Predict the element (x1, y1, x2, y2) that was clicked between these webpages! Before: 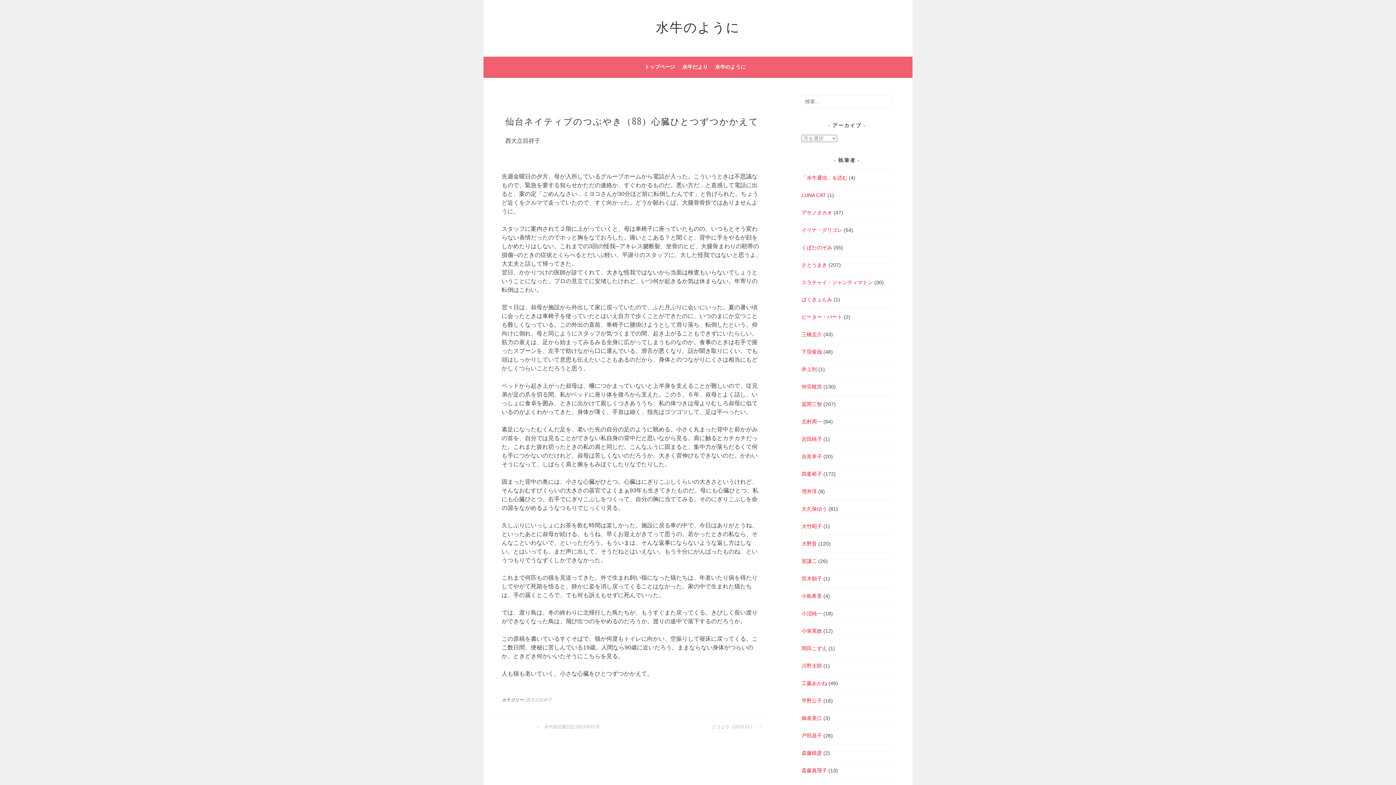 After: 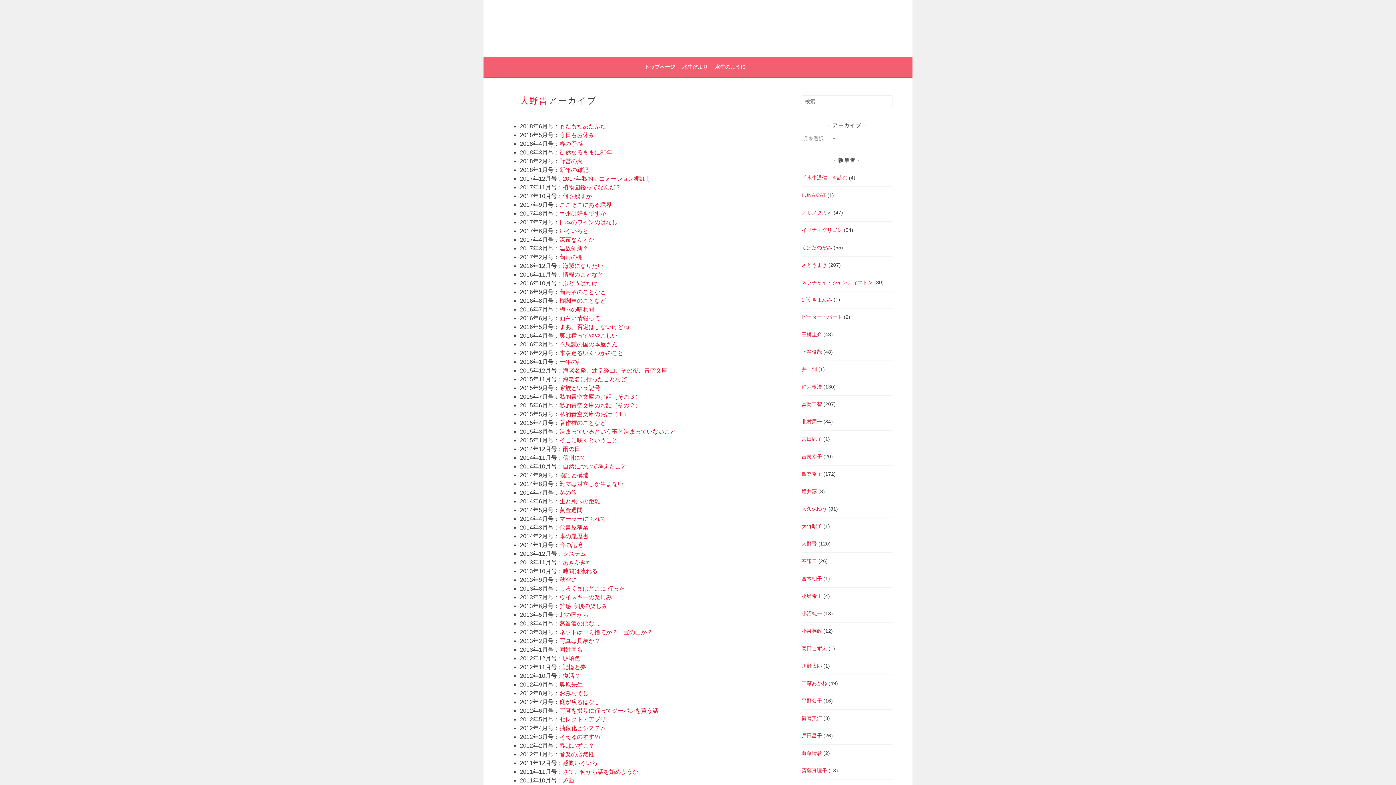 Action: bbox: (801, 541, 817, 546) label: 大野晋